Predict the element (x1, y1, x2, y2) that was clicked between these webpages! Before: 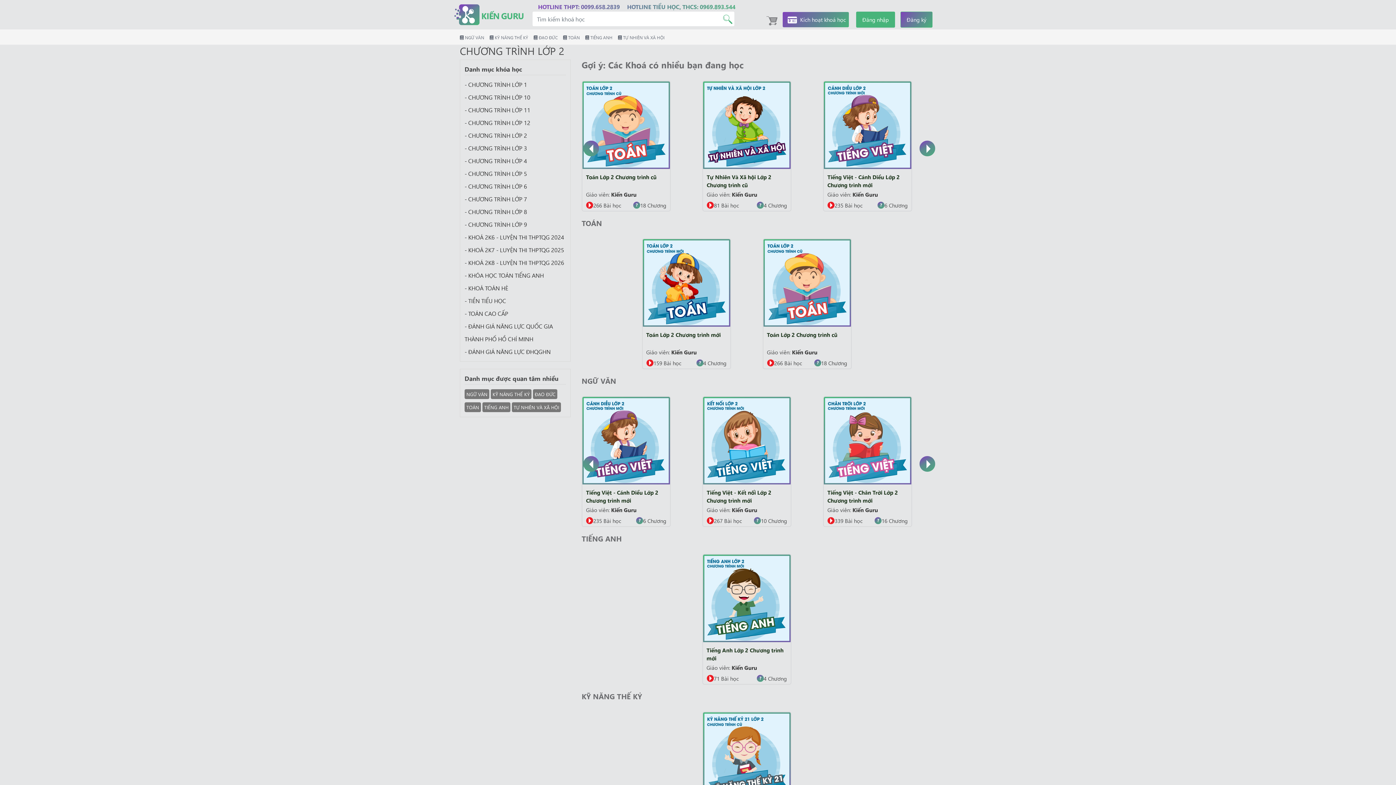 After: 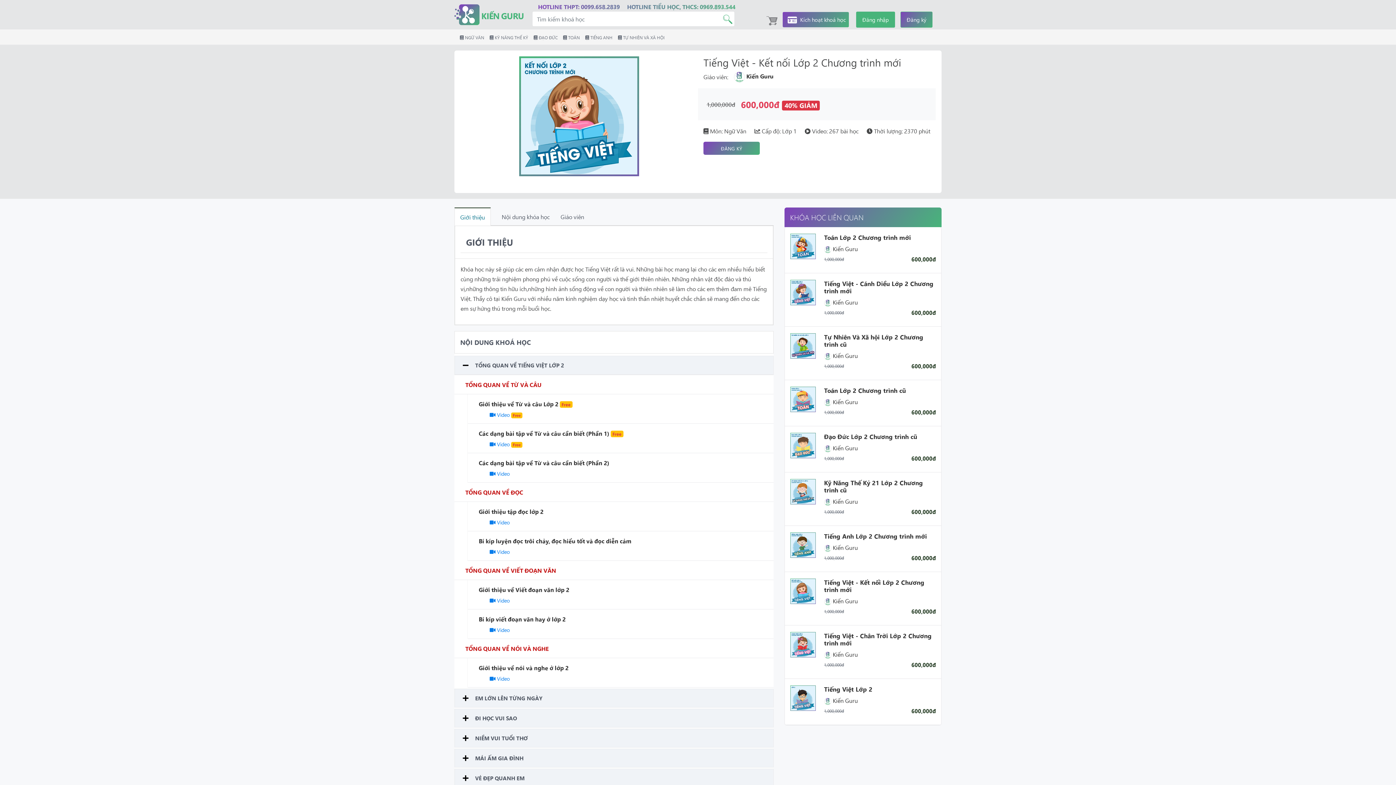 Action: label: Tiếng Việt - Kết nối Lớp 2 Chương trình mới bbox: (706, 488, 771, 504)